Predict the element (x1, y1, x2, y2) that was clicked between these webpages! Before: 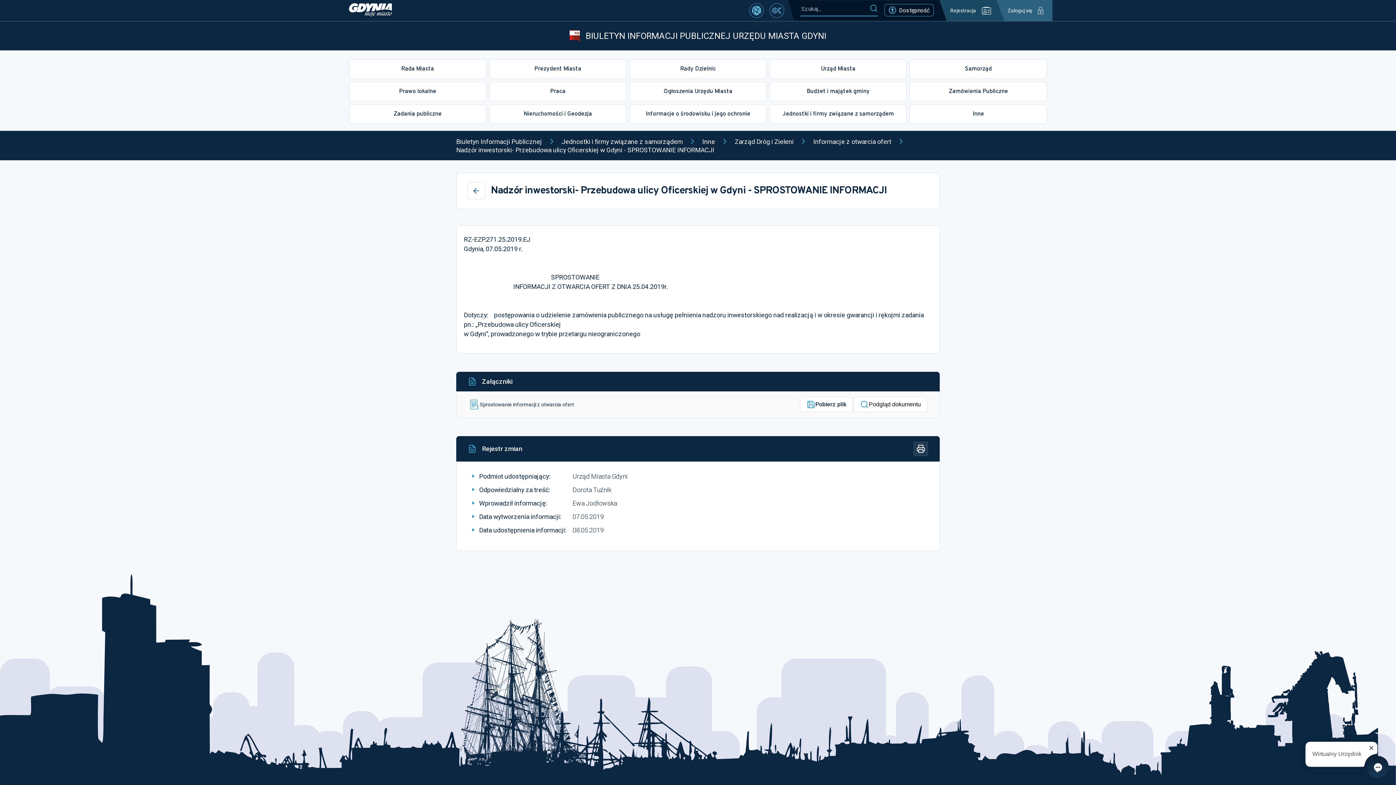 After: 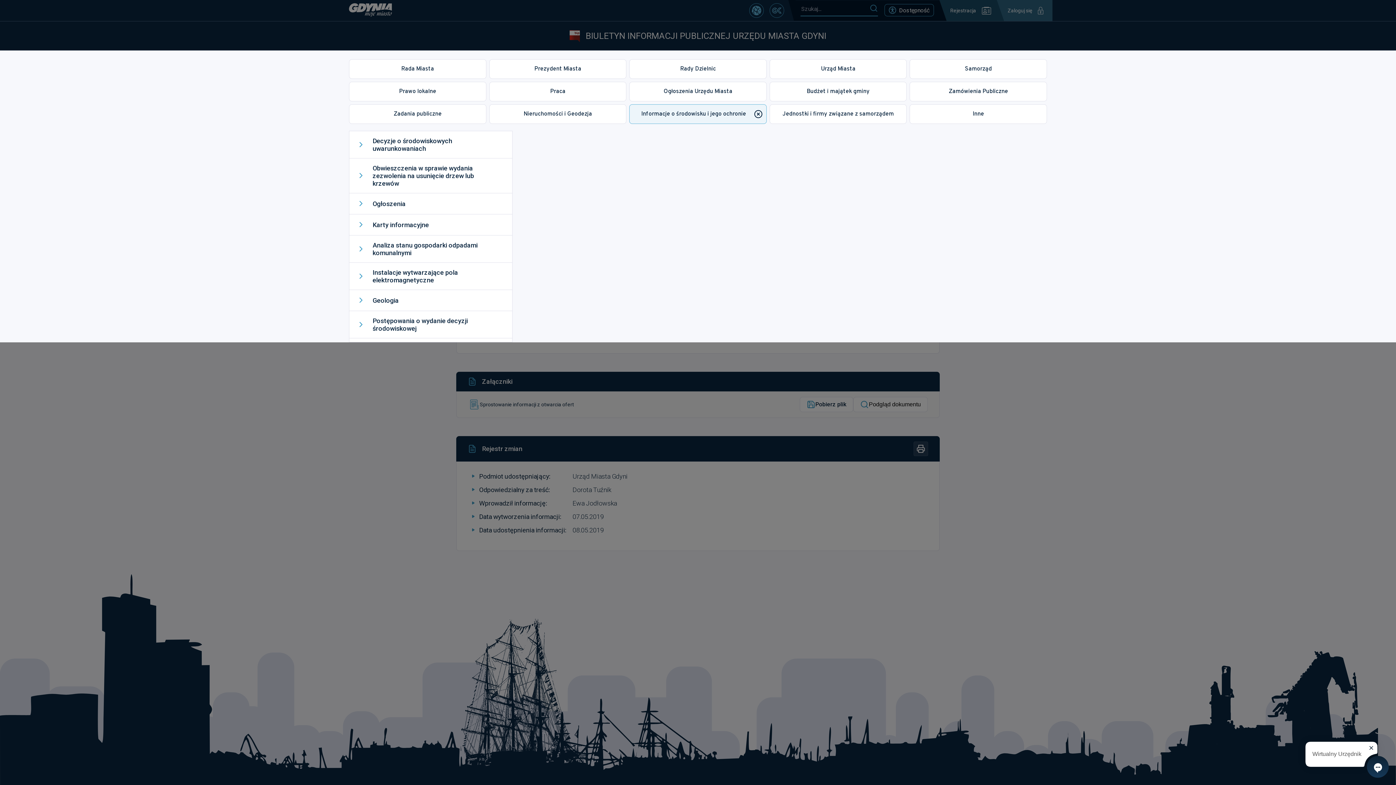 Action: label: Informacje o środowisku i jego ochronie bbox: (629, 104, 766, 123)